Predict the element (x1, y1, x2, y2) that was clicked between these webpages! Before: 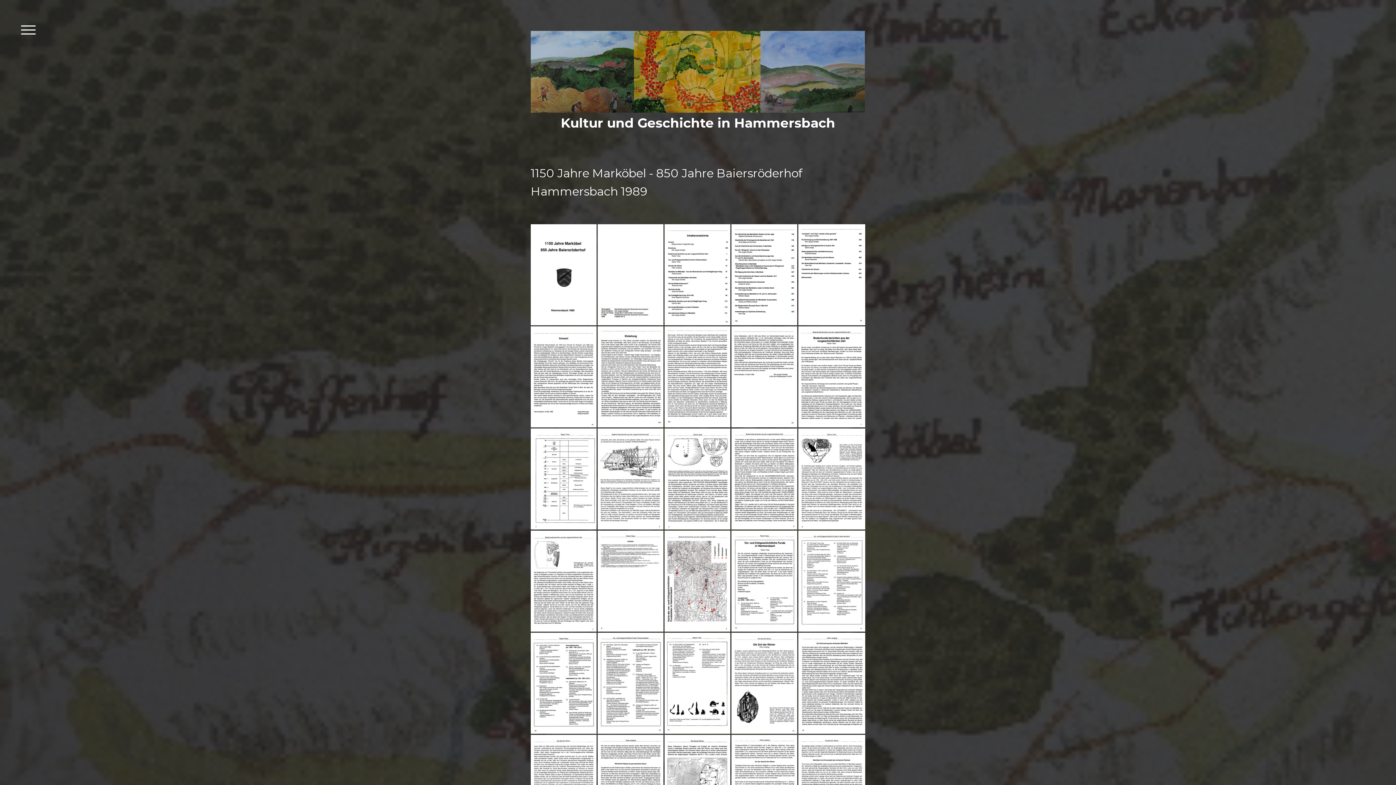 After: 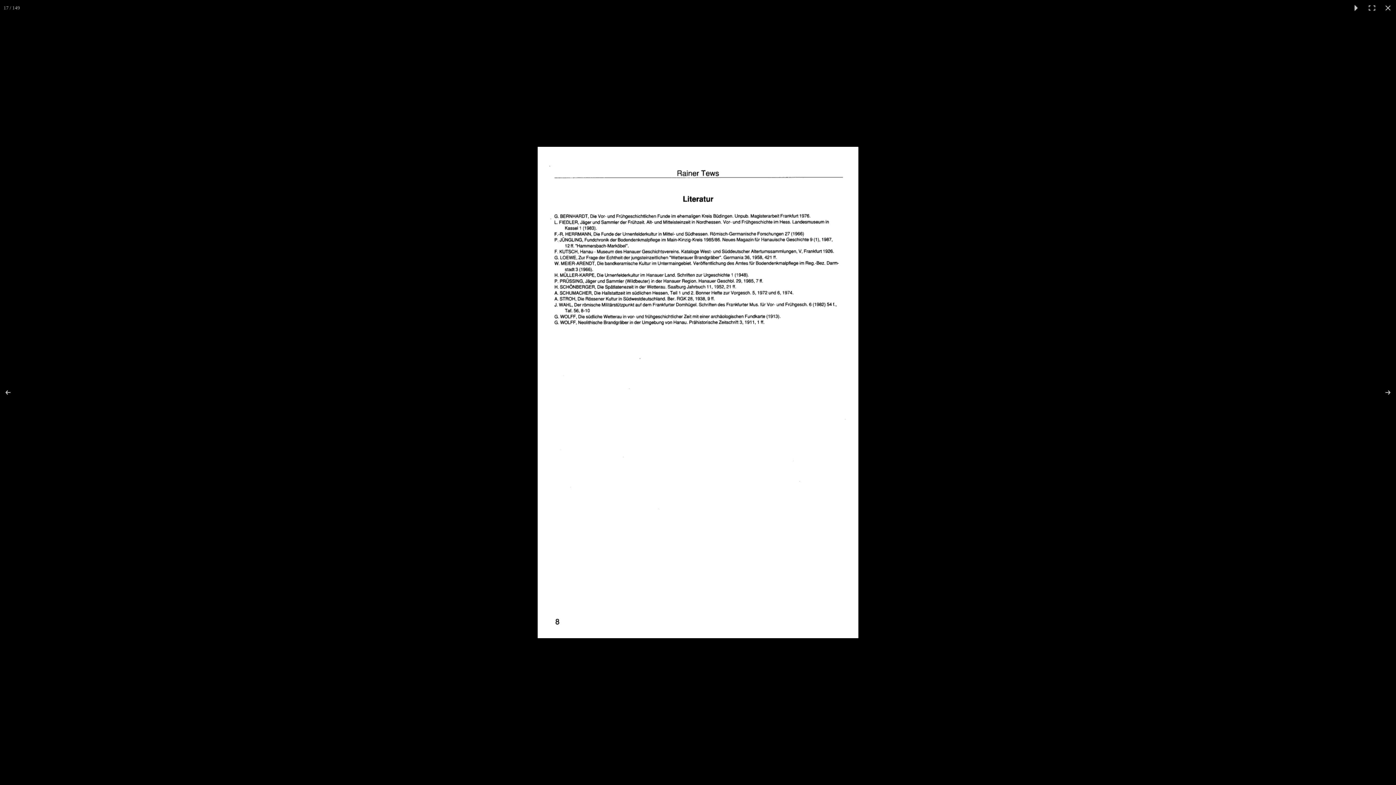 Action: bbox: (597, 530, 664, 631)